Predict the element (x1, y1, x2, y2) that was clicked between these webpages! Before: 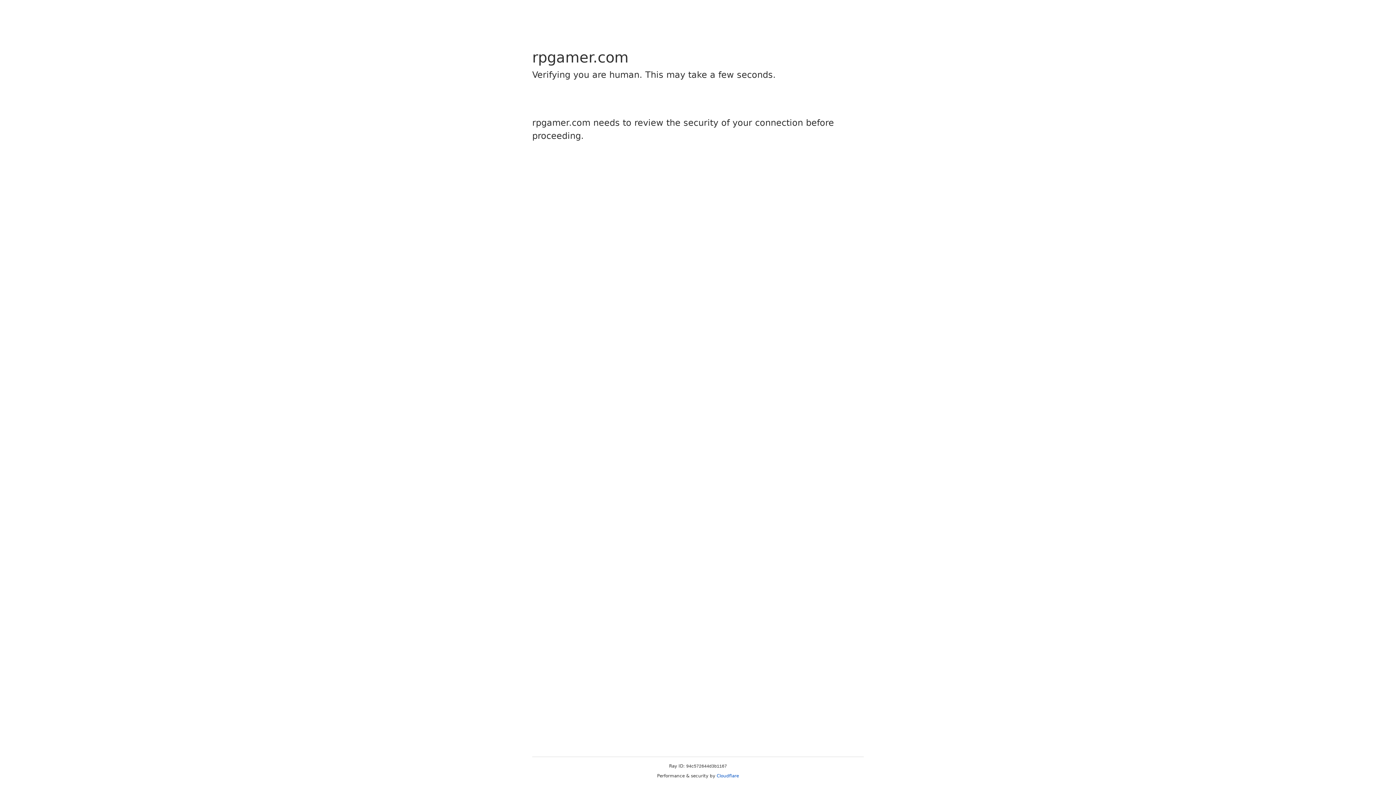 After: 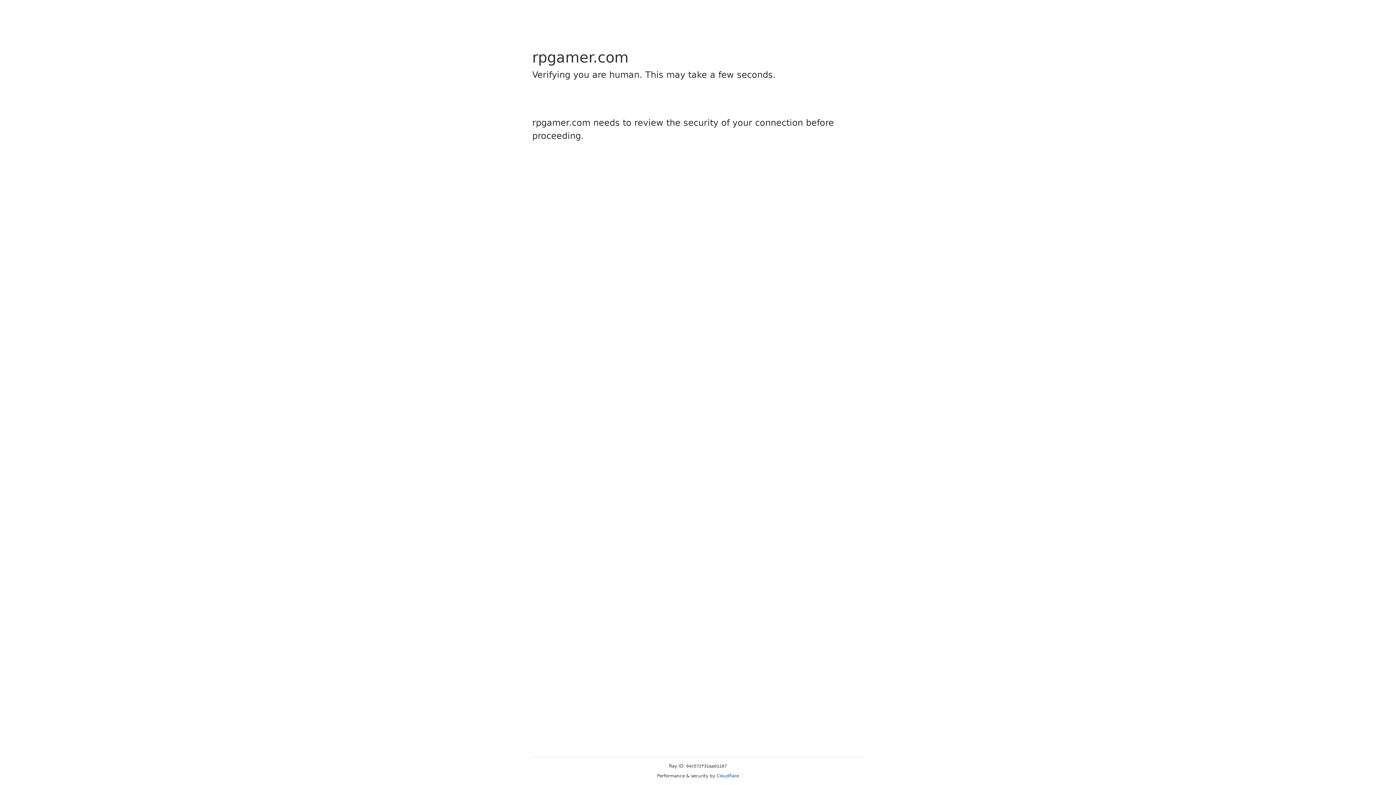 Action: label: Cloudflare bbox: (716, 773, 739, 778)